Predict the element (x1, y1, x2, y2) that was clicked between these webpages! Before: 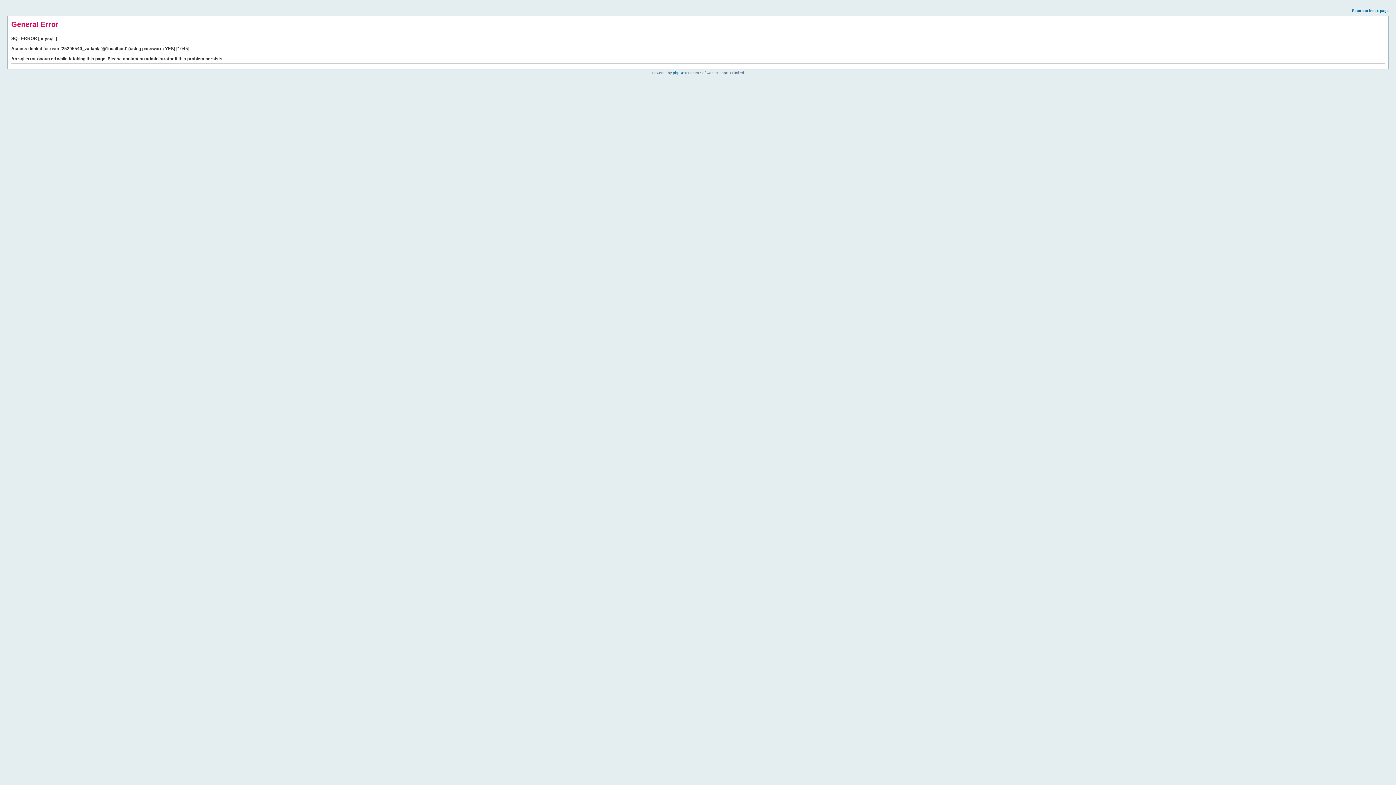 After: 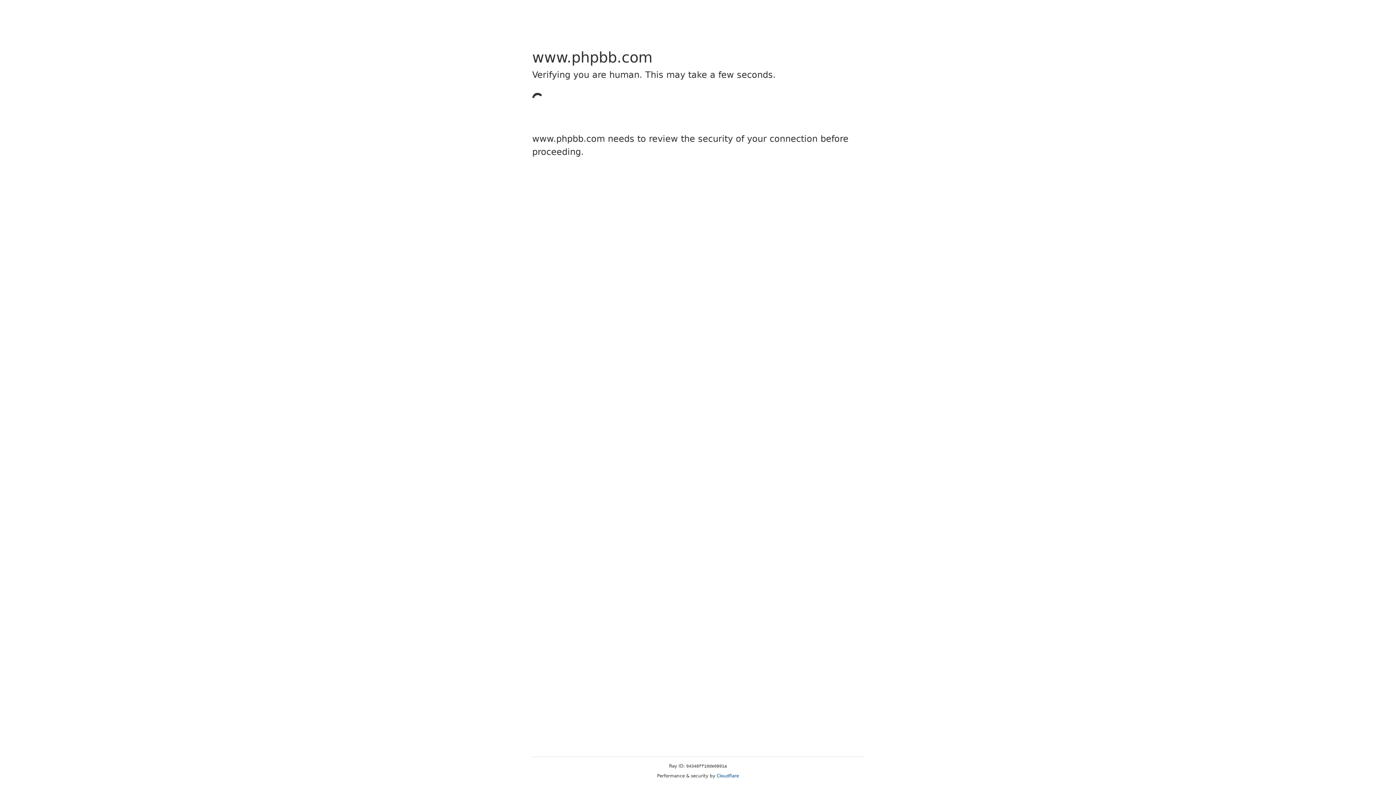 Action: bbox: (673, 70, 684, 74) label: phpBB